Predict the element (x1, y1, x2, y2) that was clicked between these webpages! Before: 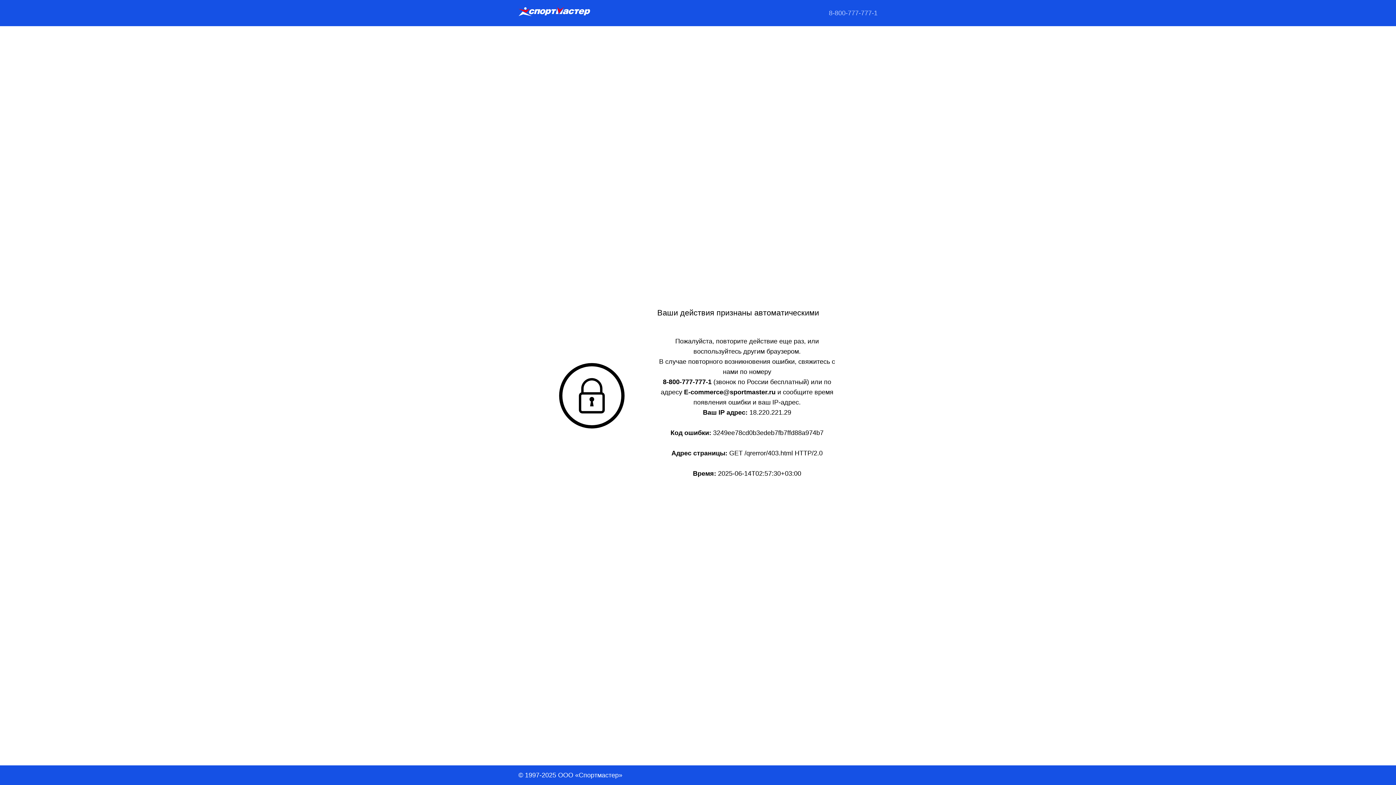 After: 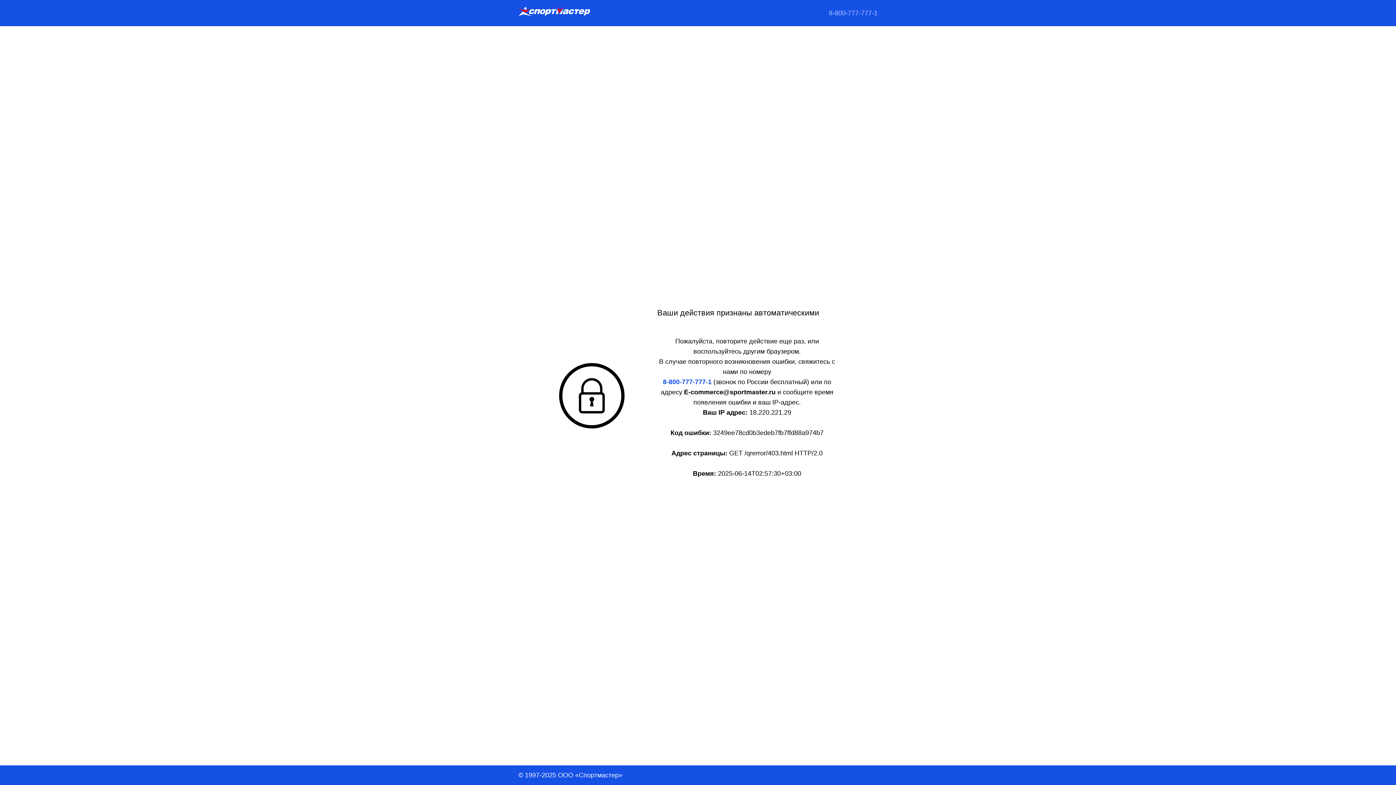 Action: bbox: (663, 378, 713, 385) label: 8-800-777-777-1 